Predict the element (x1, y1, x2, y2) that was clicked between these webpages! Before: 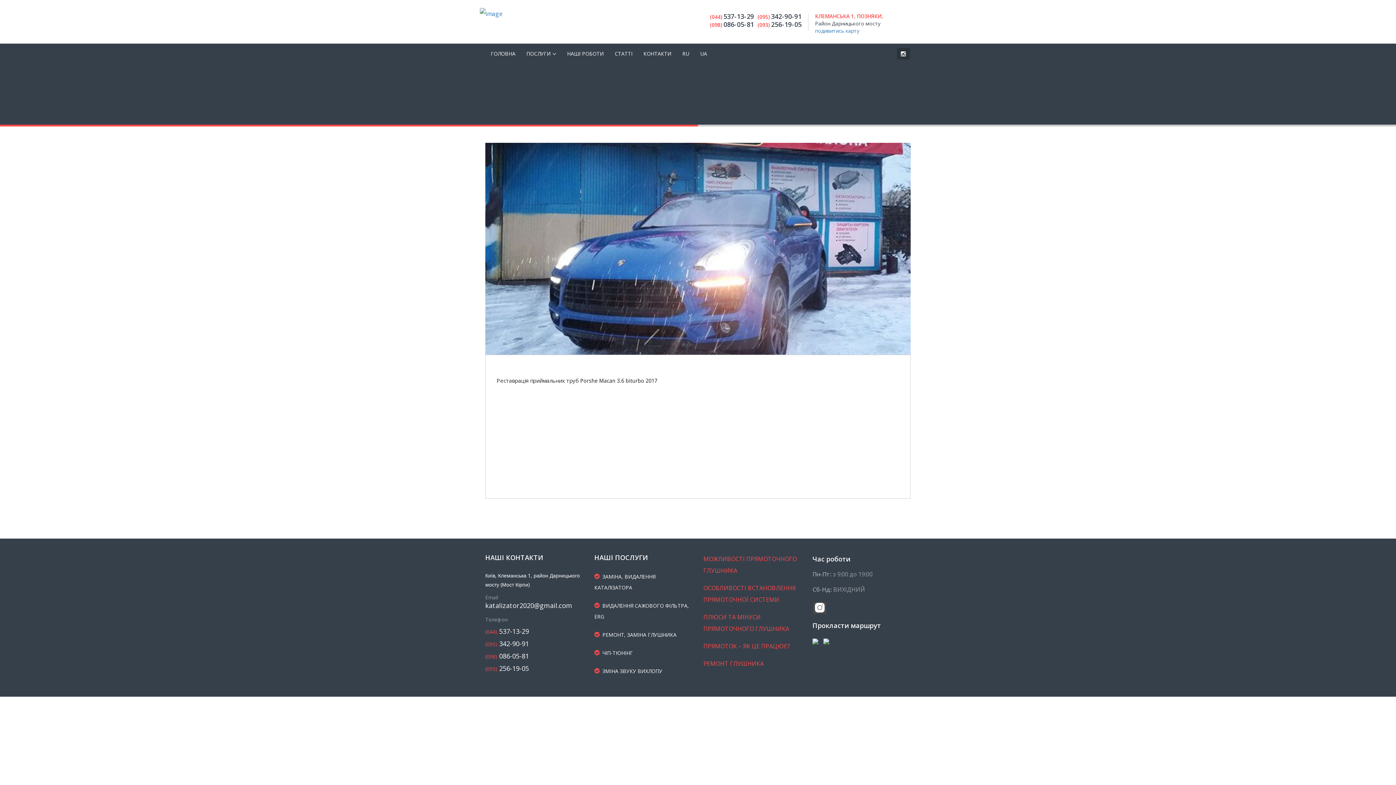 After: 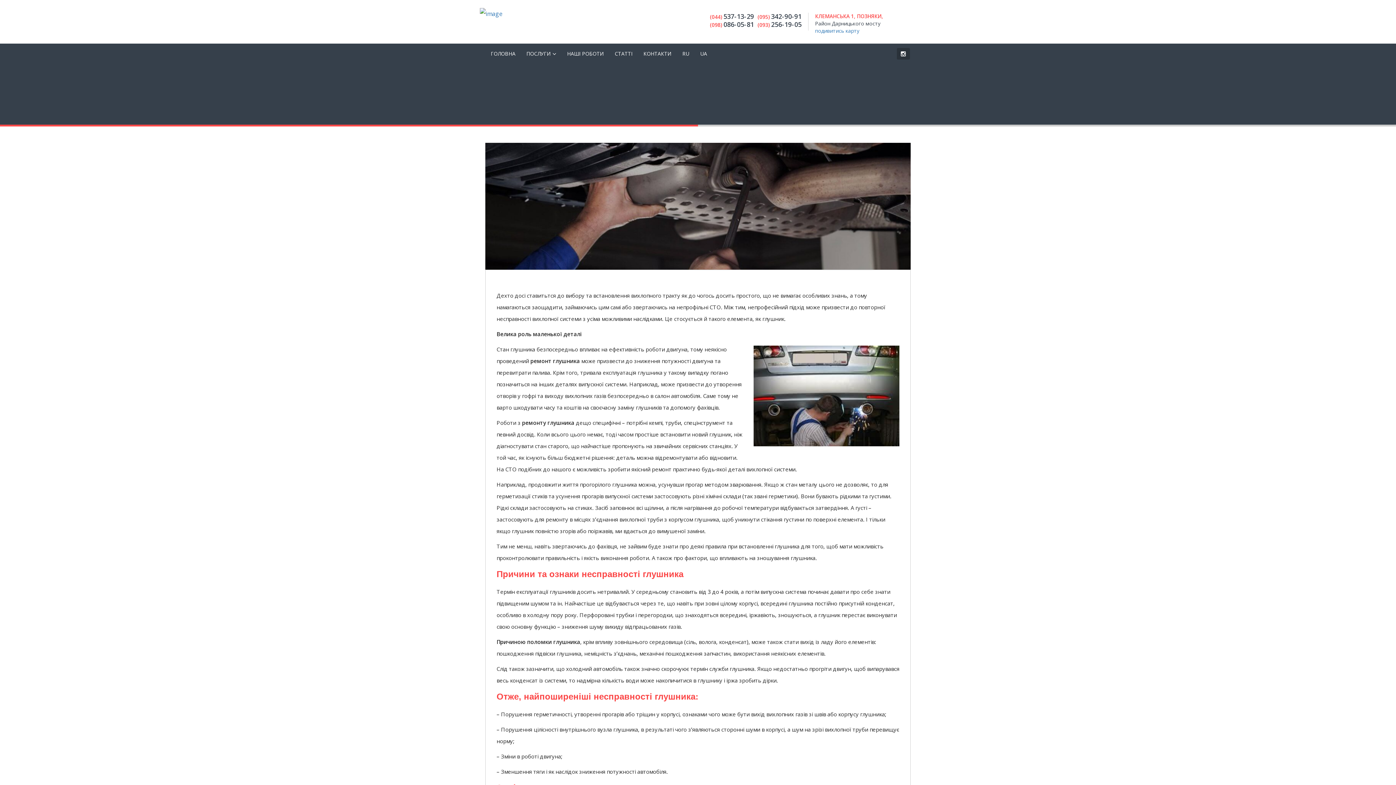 Action: bbox: (703, 660, 764, 671) label: РЕМОНТ ГЛУШНИКА